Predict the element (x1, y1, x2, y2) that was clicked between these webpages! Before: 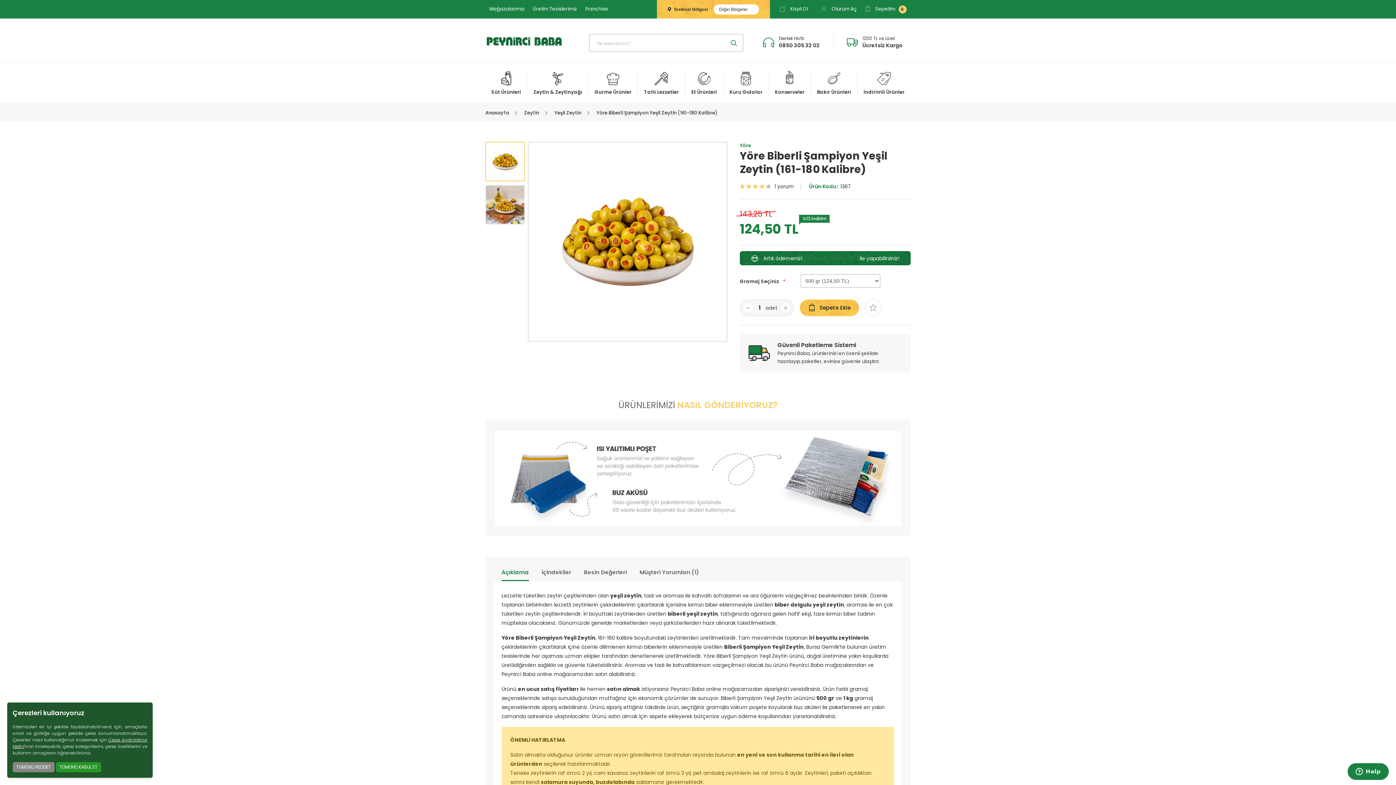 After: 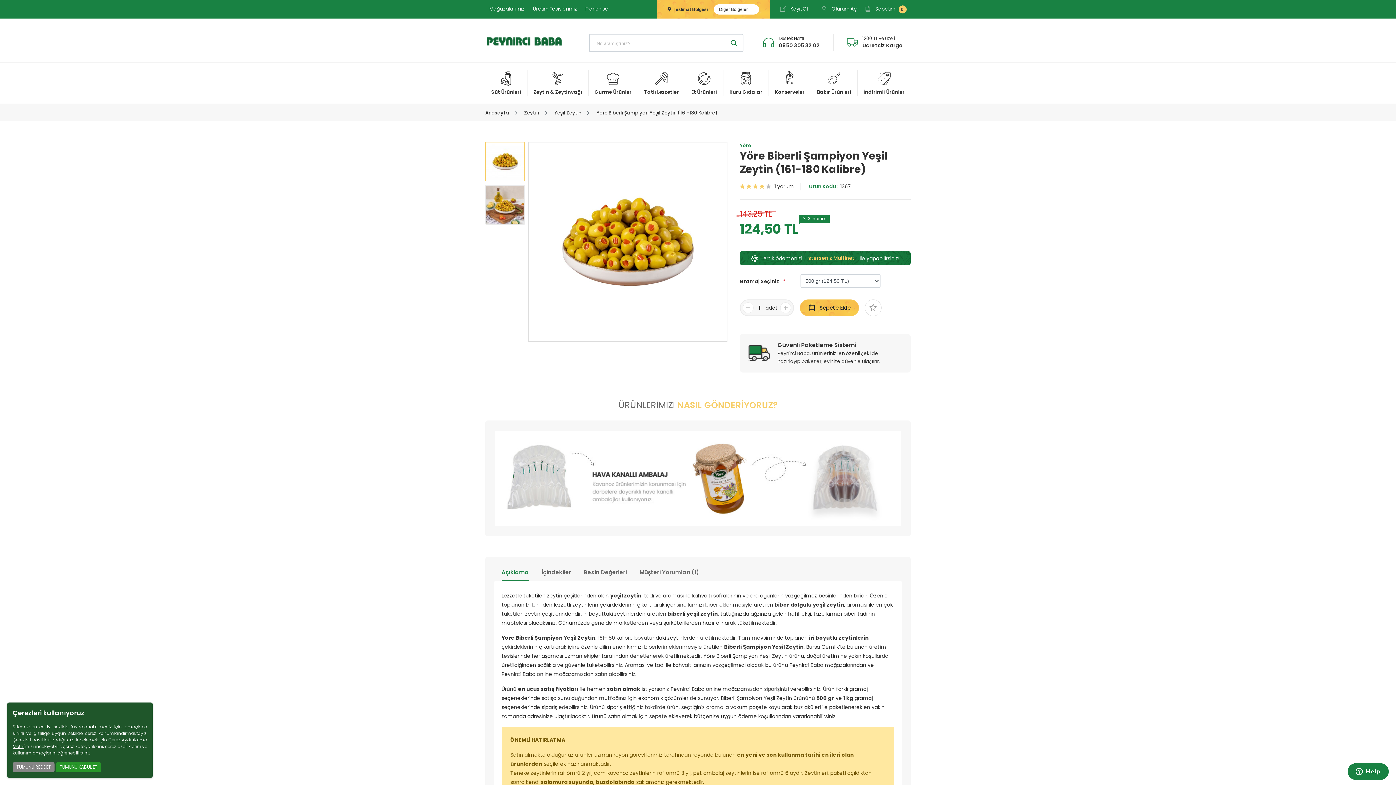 Action: bbox: (596, 109, 717, 116) label: Yöre Biberli Şampiyon Yeşil Zeytin (161-180 Kalibre)